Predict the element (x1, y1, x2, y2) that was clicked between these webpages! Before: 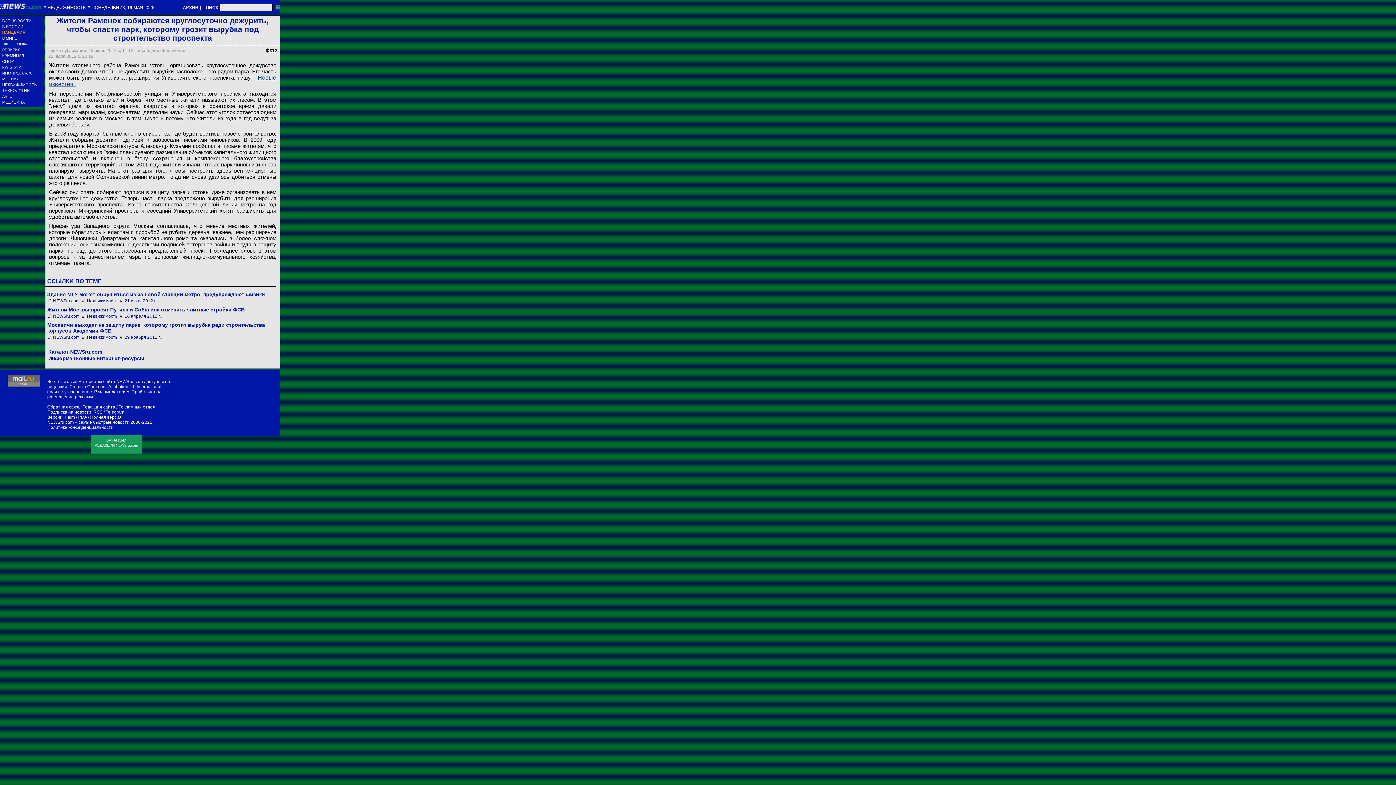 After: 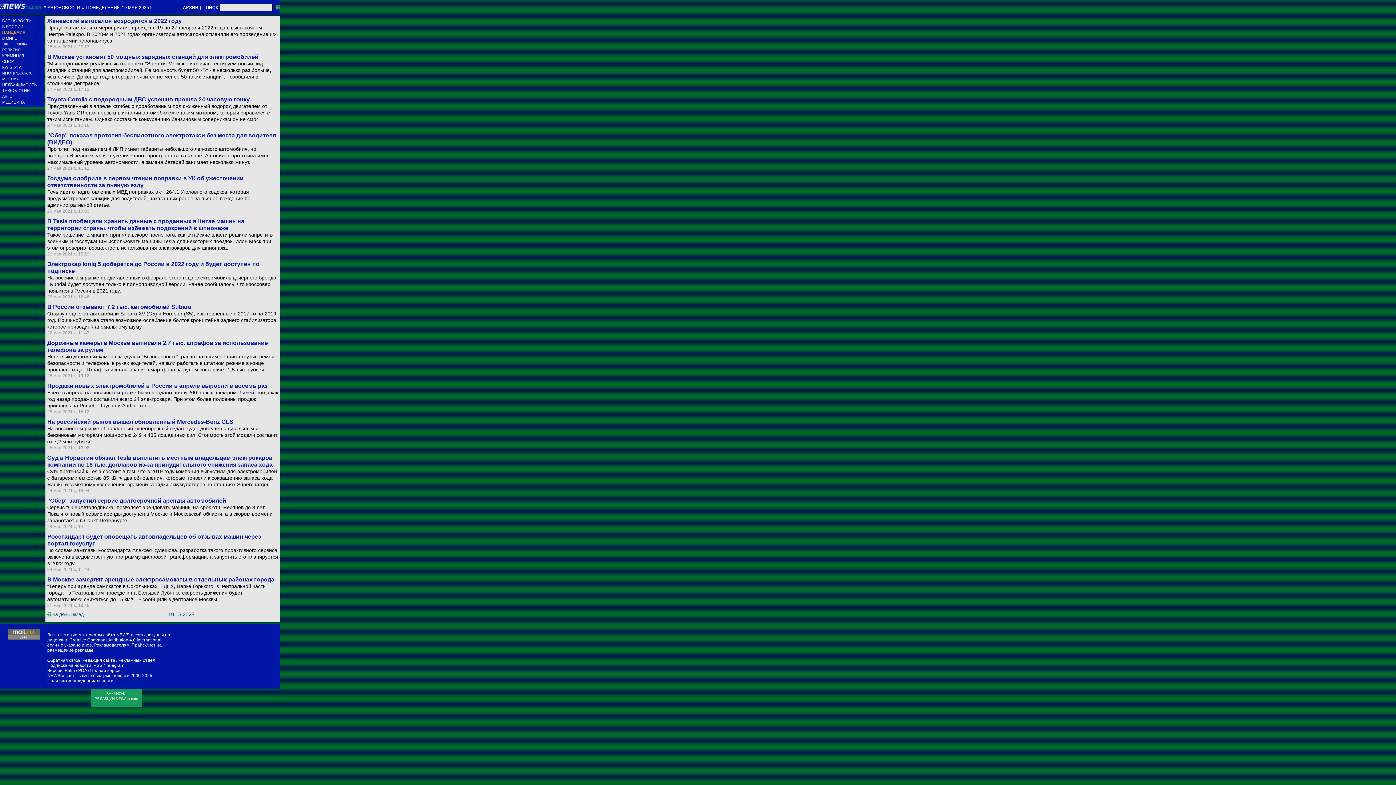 Action: label: АВТО bbox: (2, 94, 43, 98)